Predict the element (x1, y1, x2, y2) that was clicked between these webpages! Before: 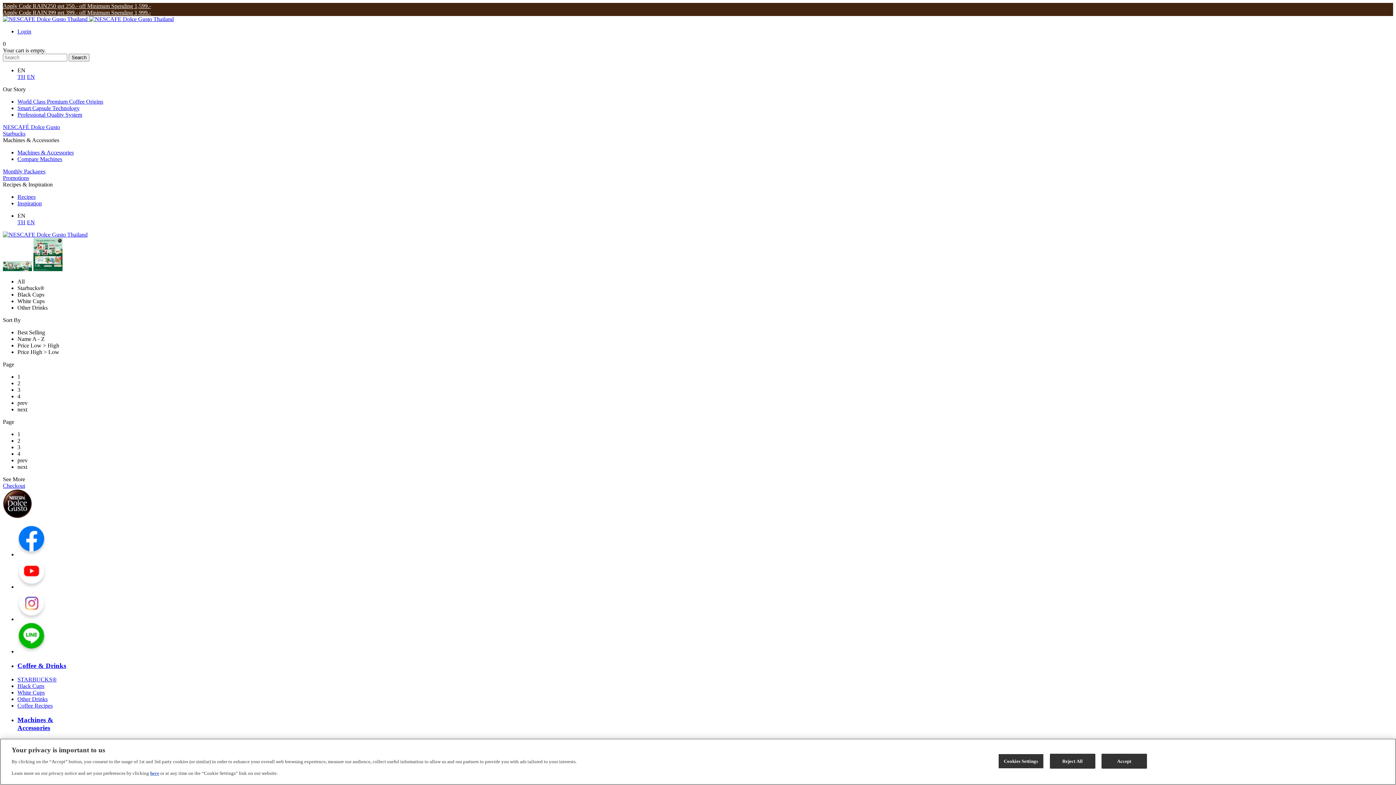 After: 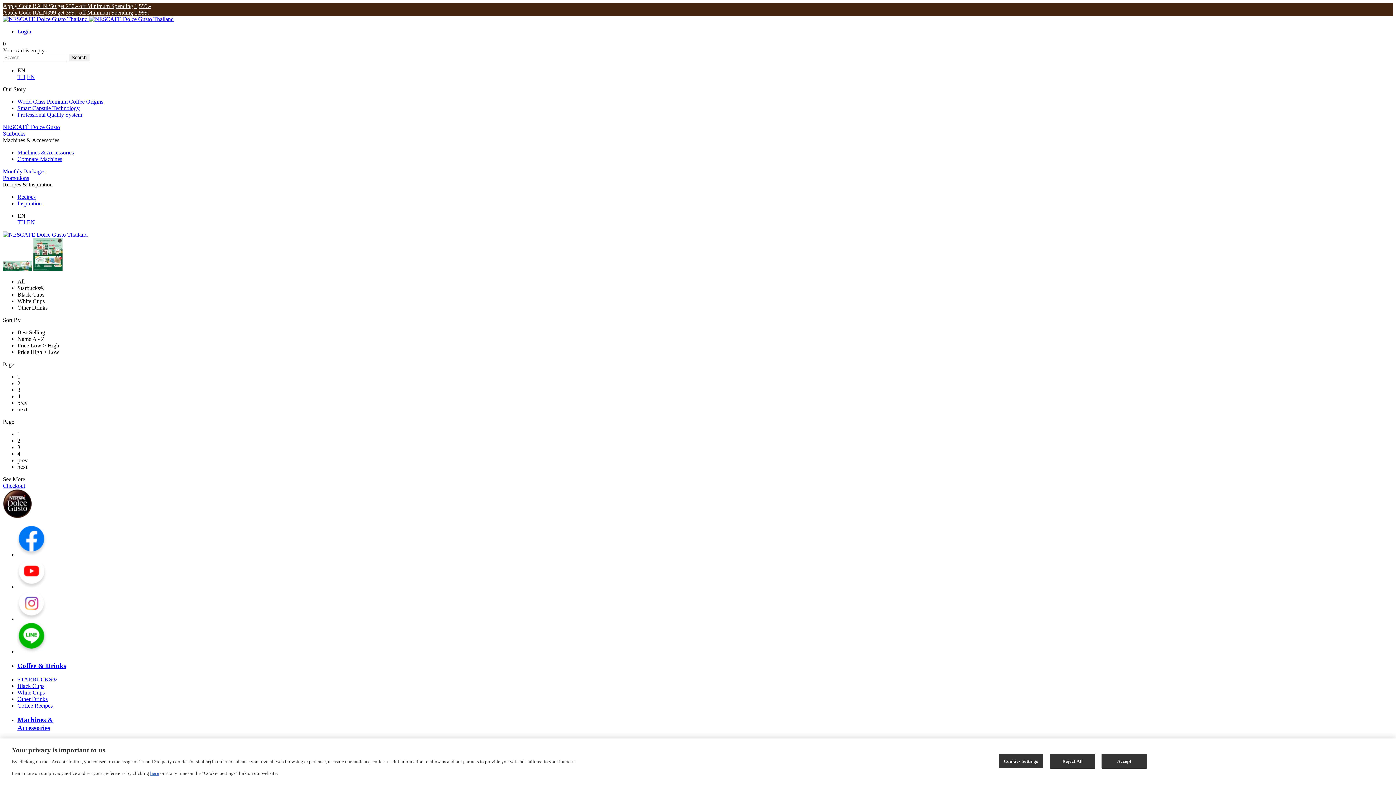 Action: bbox: (2, 137, 59, 143) label: Machines & Accessories